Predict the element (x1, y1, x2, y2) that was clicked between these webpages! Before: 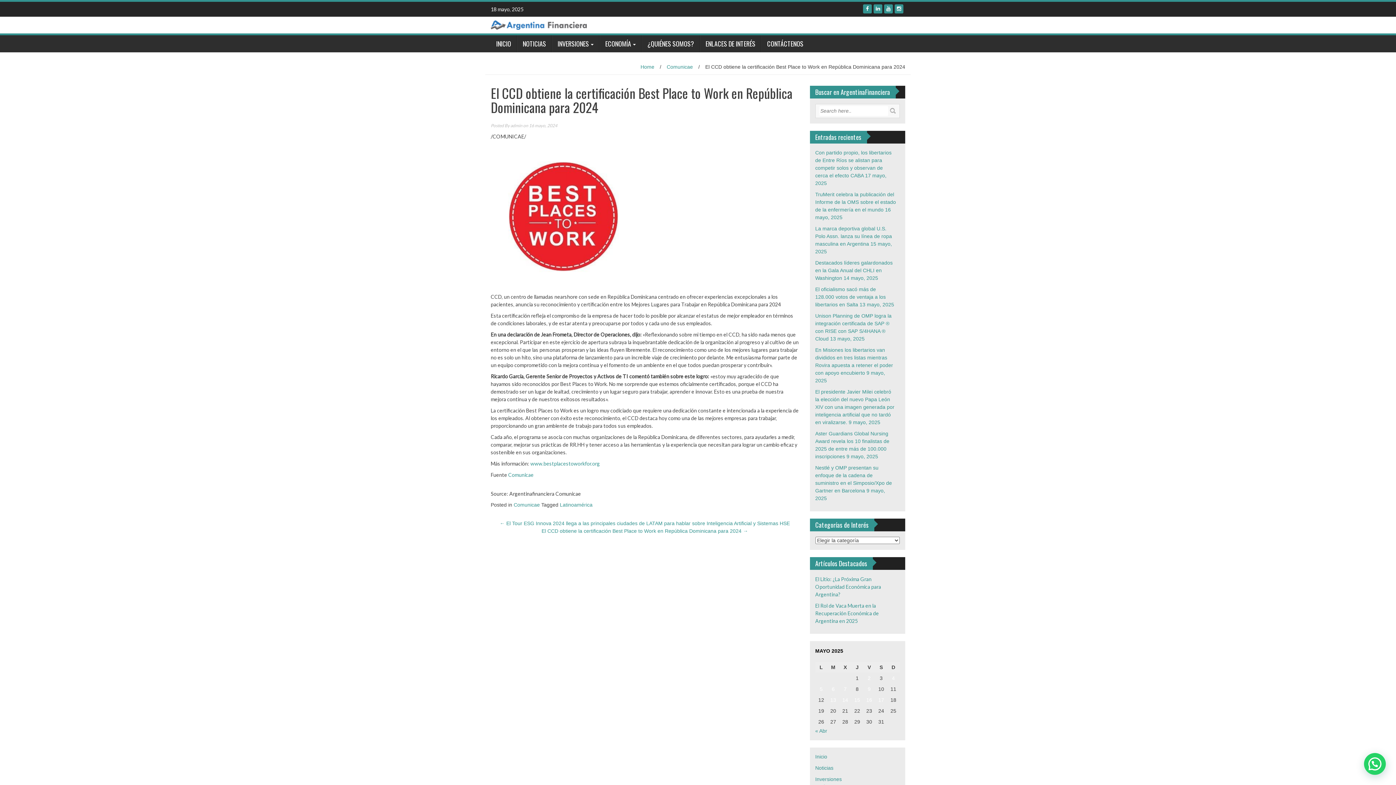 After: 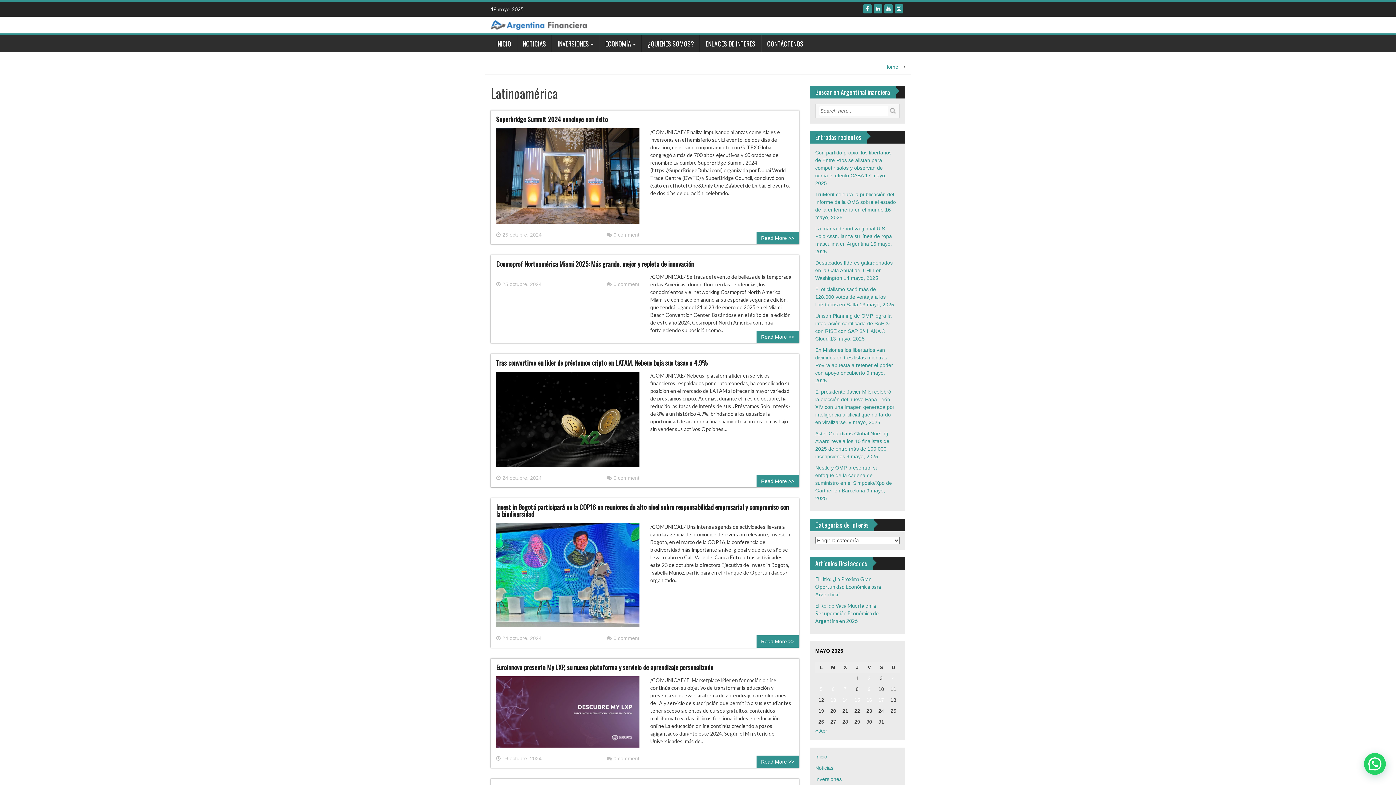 Action: bbox: (560, 502, 592, 508) label: Latinoamérica